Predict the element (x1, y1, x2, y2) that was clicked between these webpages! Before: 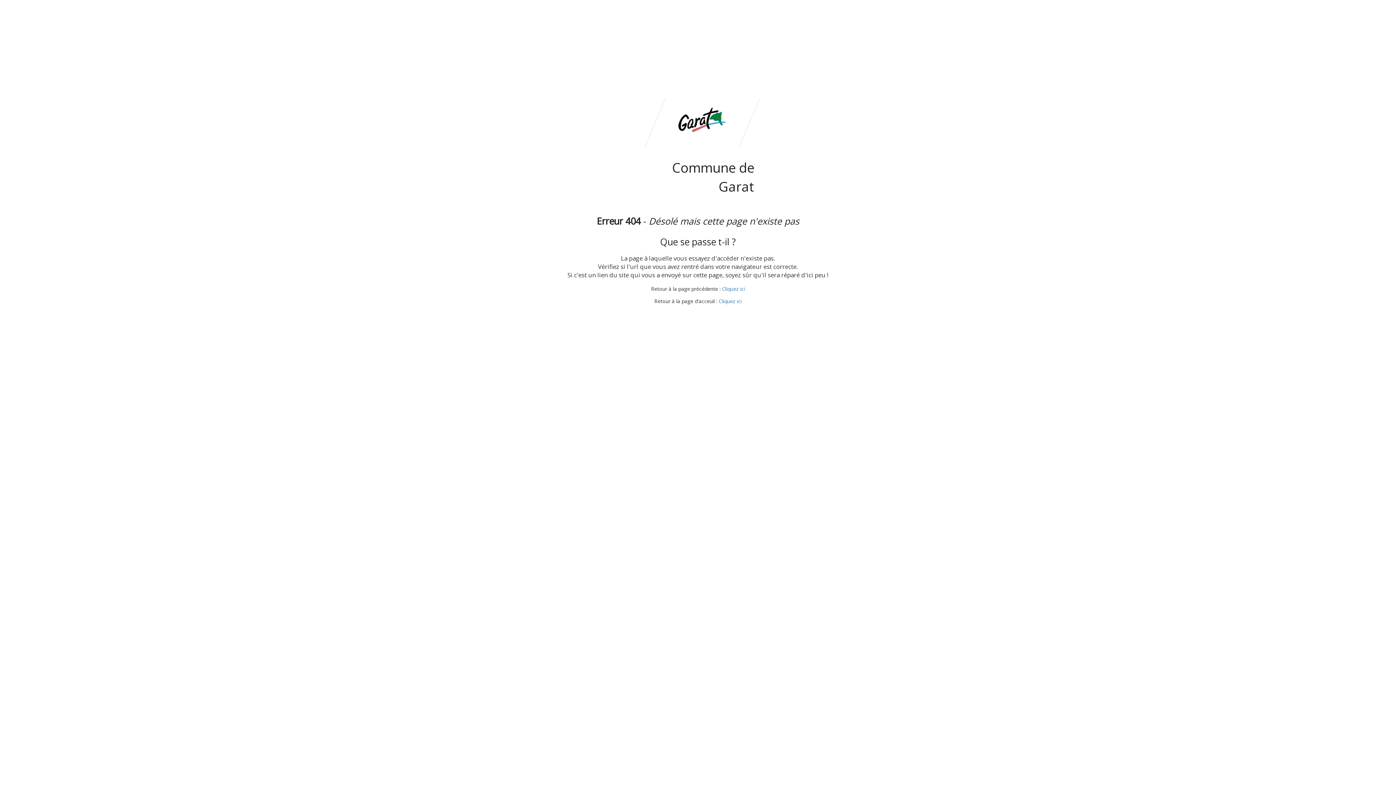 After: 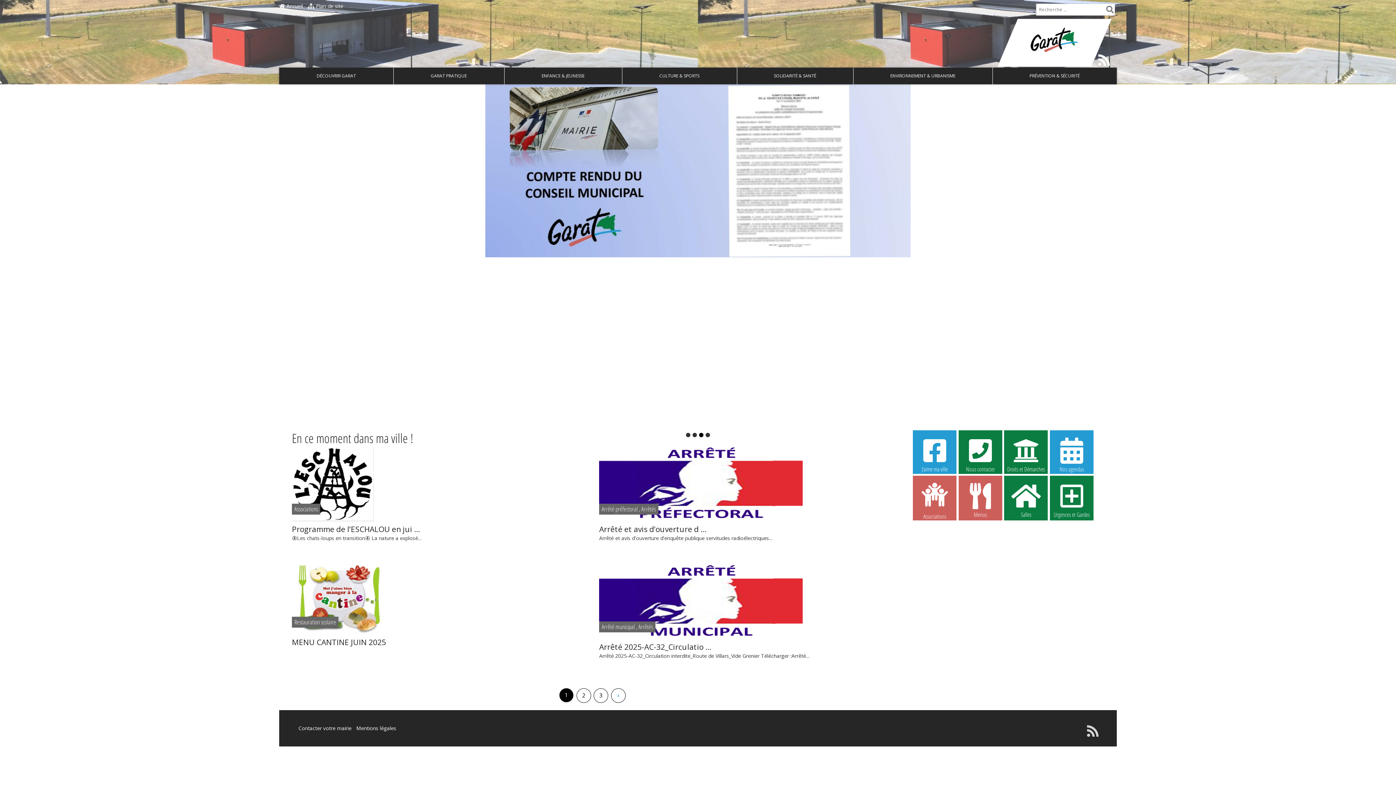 Action: bbox: (718, 297, 741, 304) label: Cliquez ici